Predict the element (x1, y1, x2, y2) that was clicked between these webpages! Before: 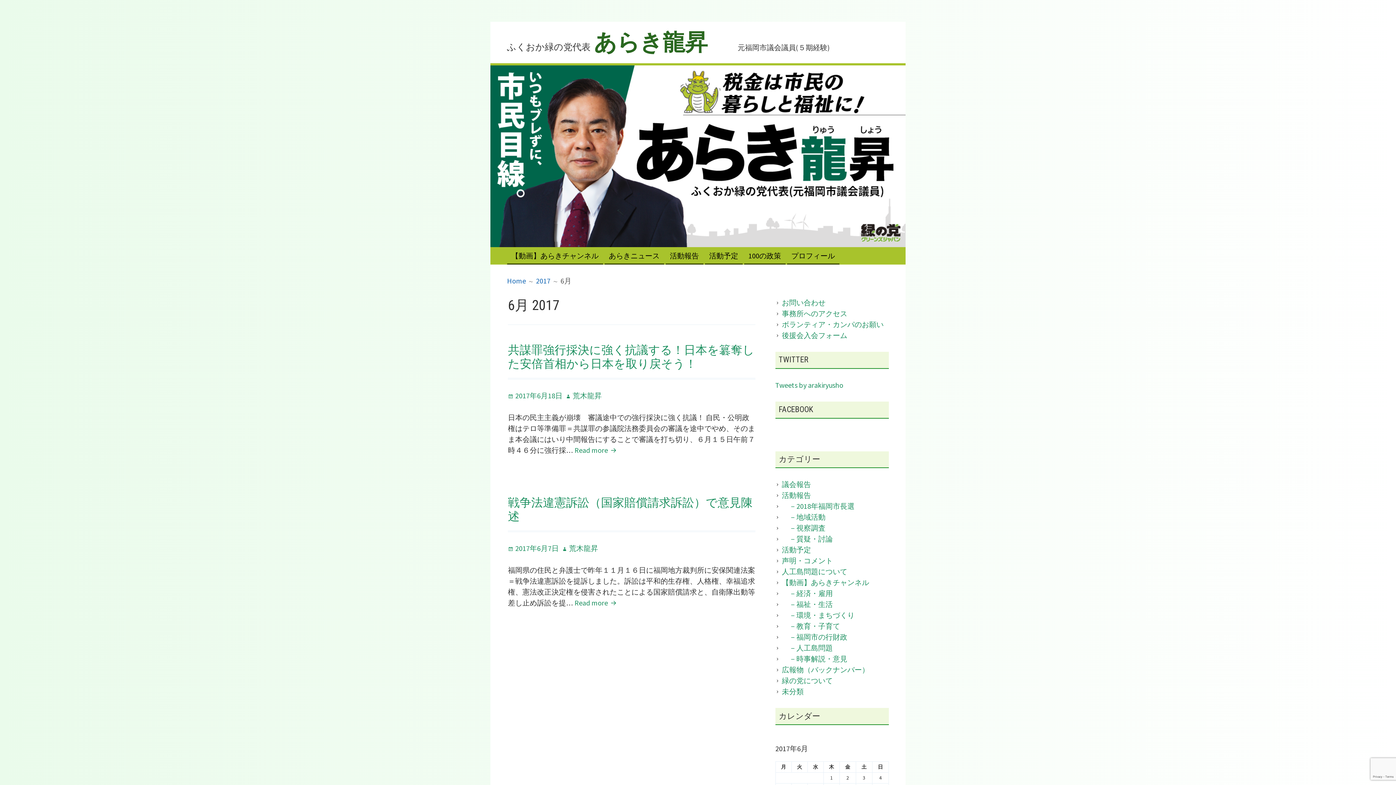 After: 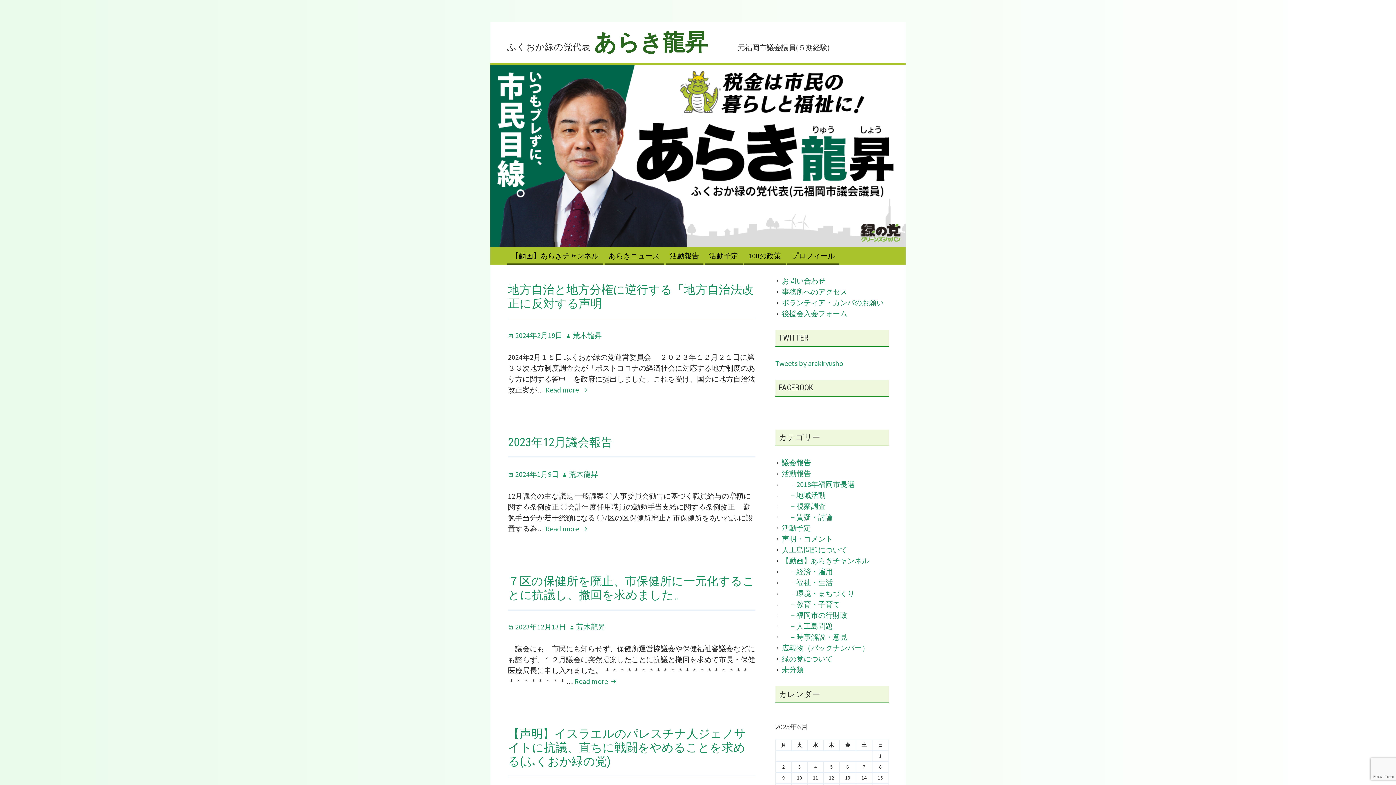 Action: label: ふくおか緑の党代表 あらき龍昇 bbox: (507, 37, 707, 53)